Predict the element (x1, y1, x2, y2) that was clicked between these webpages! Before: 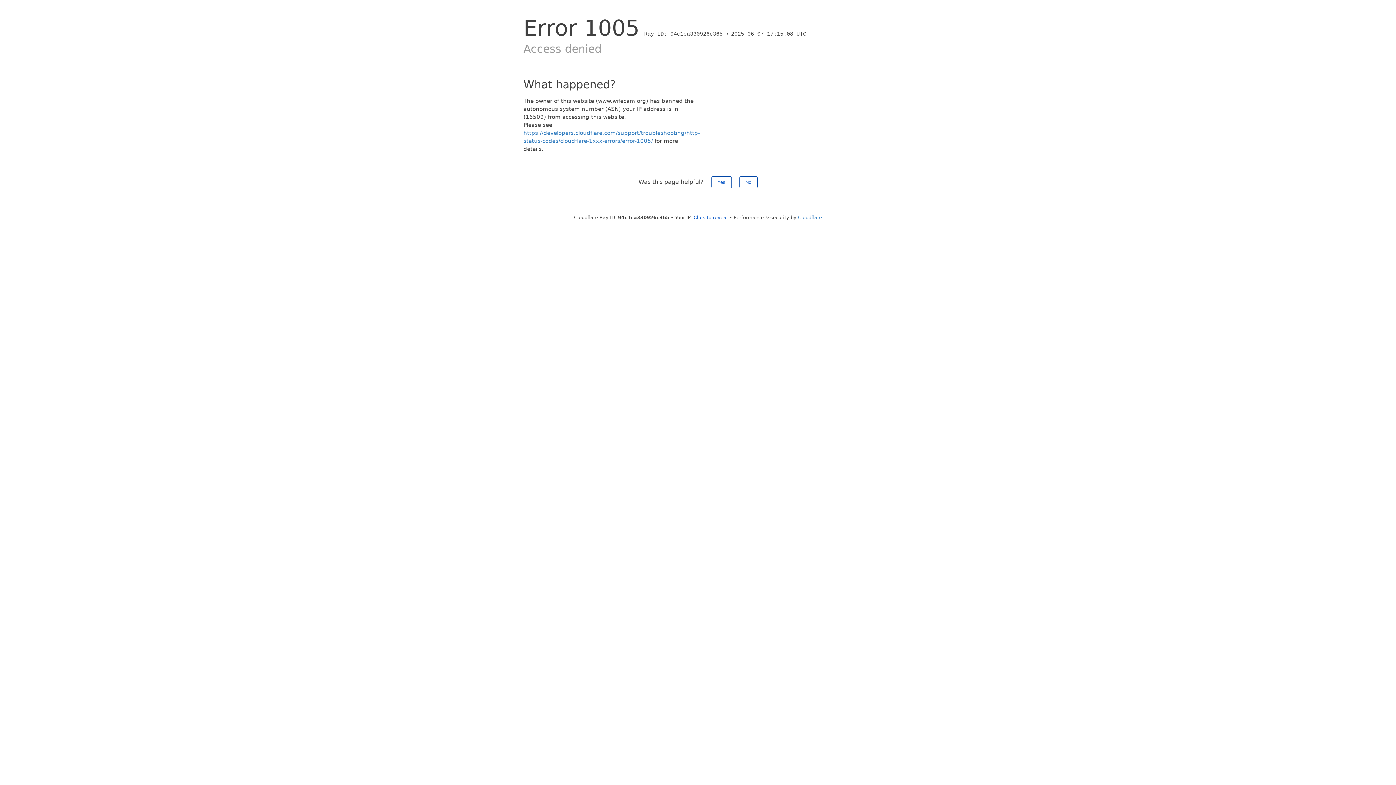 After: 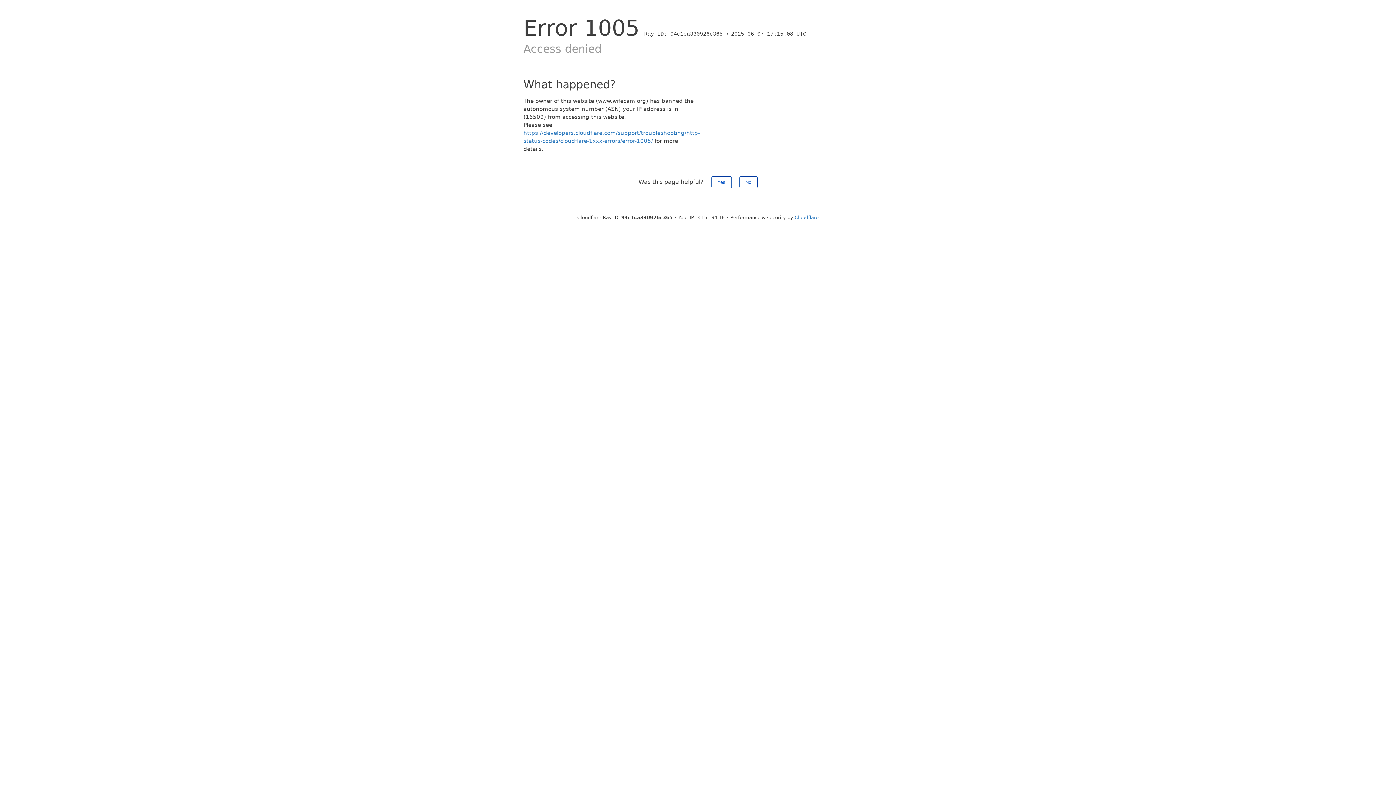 Action: label: Click to reveal bbox: (693, 214, 728, 220)